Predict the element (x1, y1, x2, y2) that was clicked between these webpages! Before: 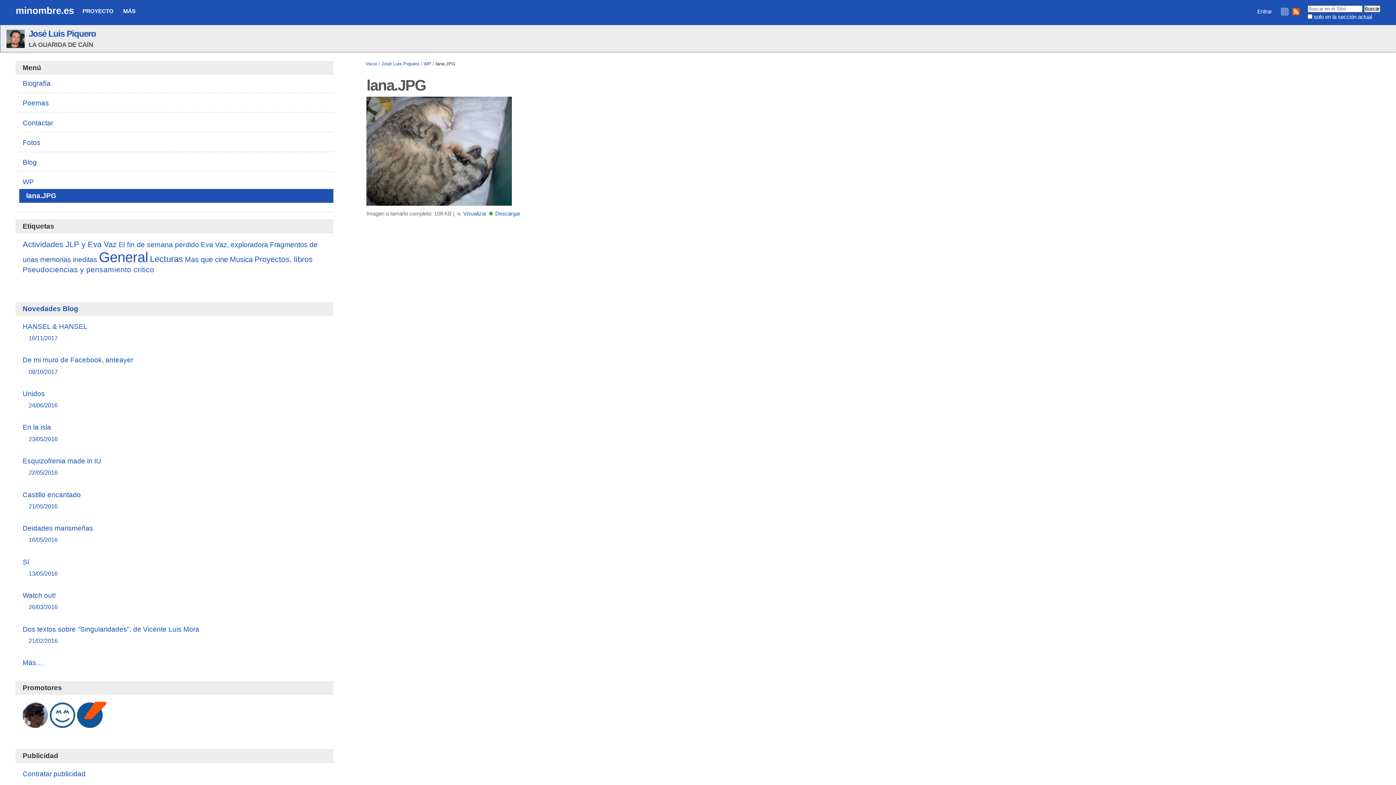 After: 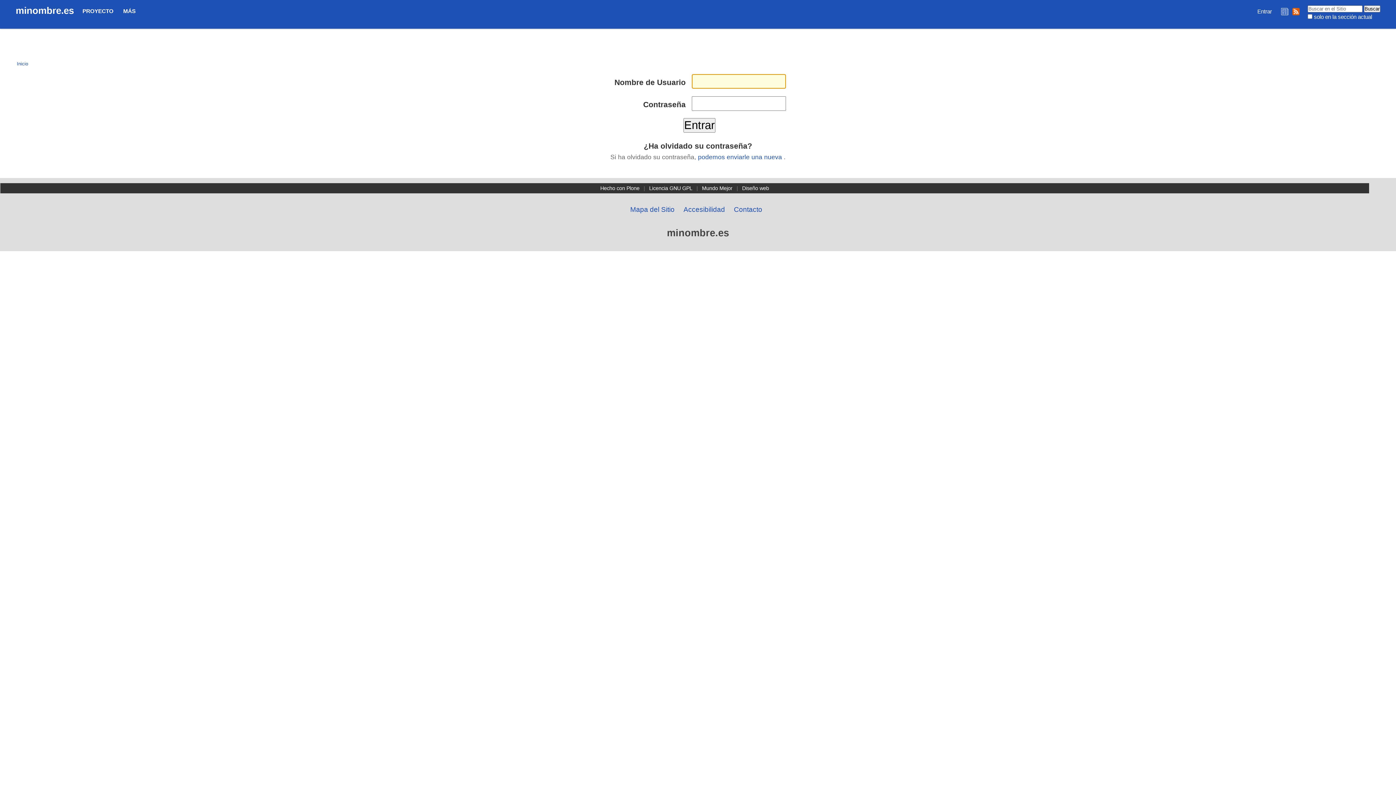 Action: bbox: (1280, 7, 1289, 15)